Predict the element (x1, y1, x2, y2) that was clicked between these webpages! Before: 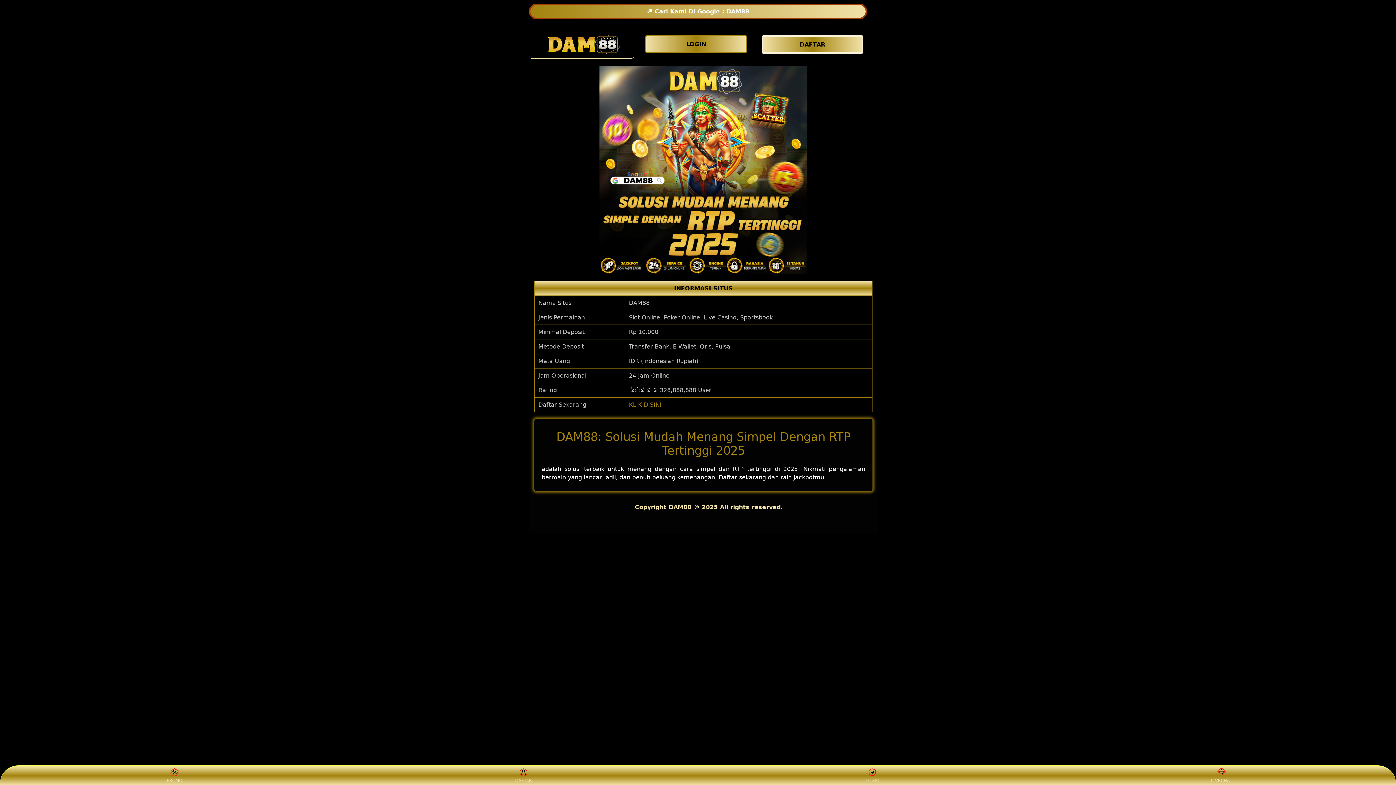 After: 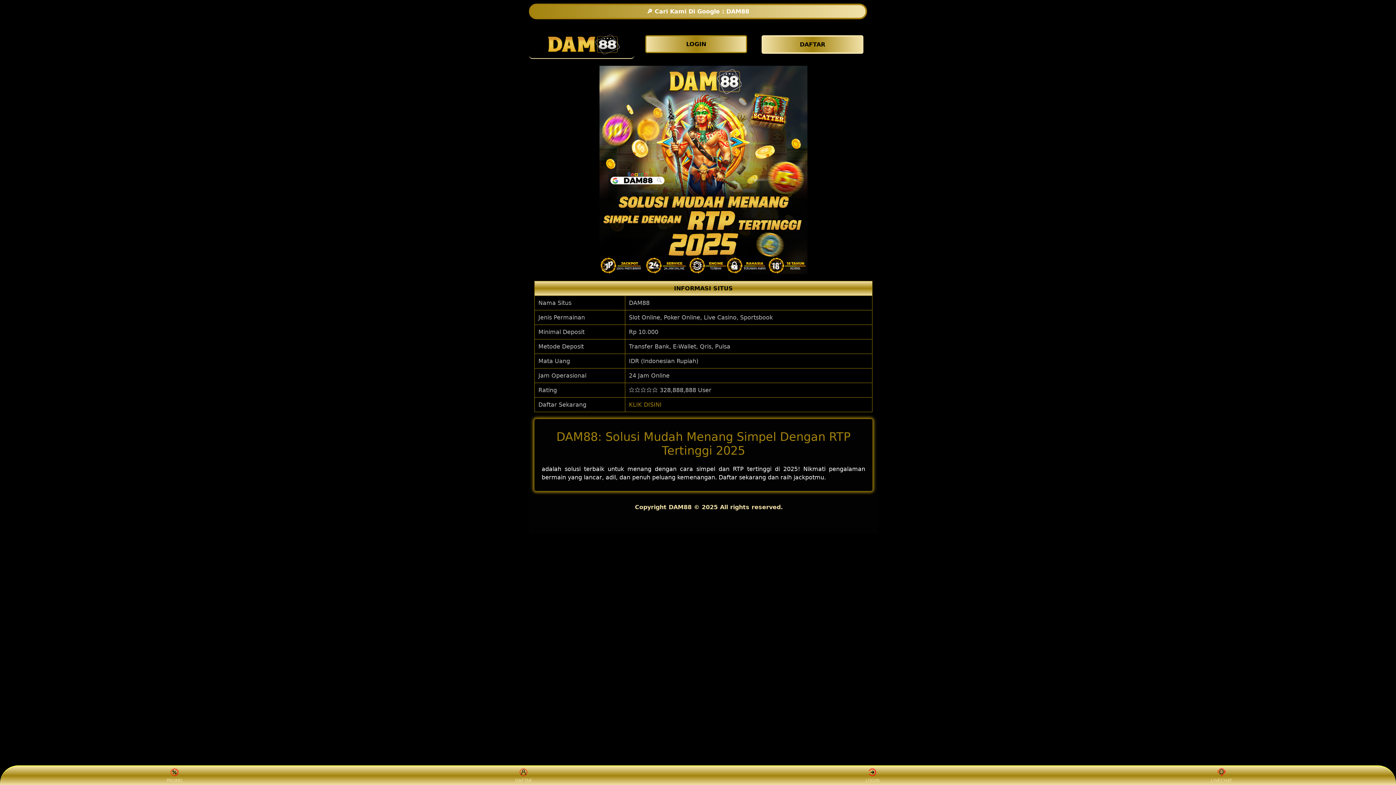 Action: bbox: (1208, 768, 1235, 783) label: LIVECHAT